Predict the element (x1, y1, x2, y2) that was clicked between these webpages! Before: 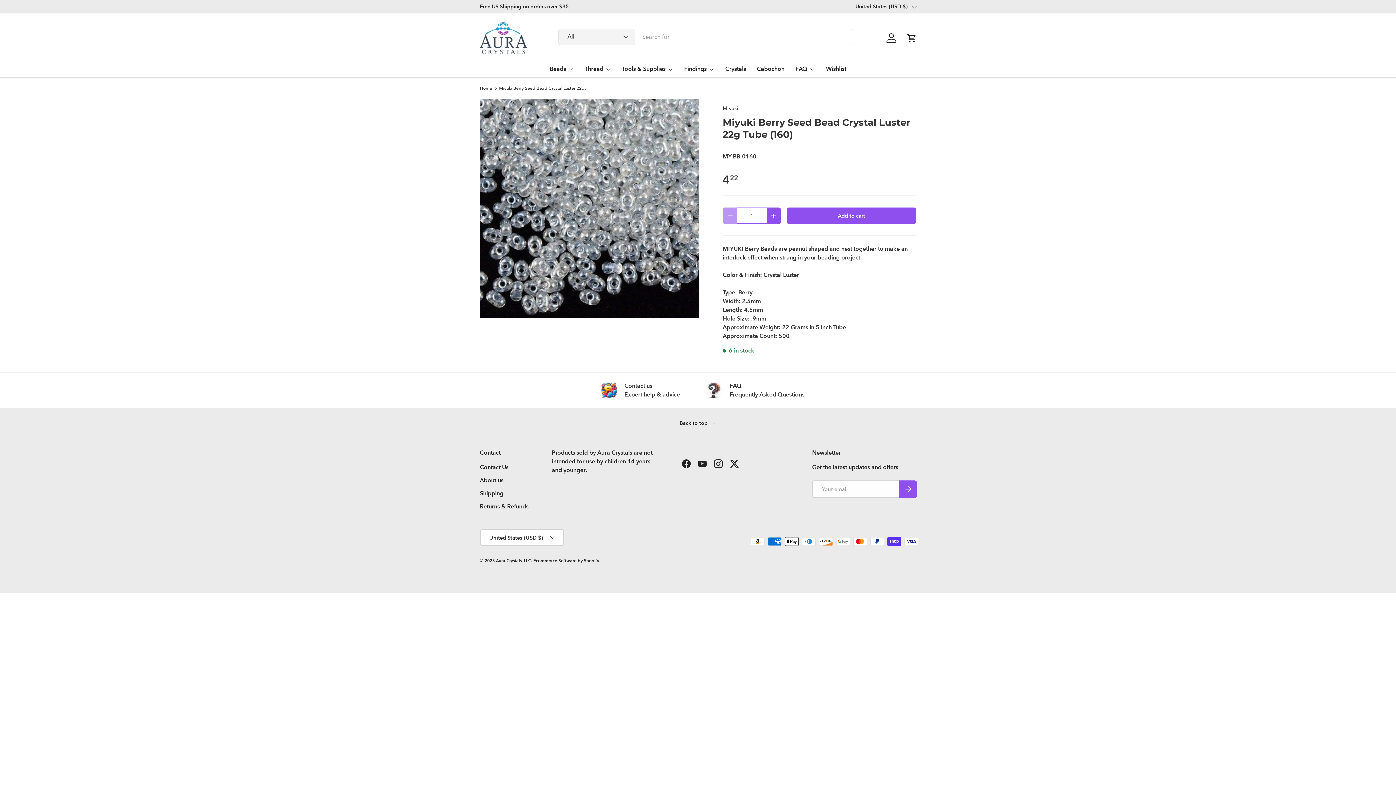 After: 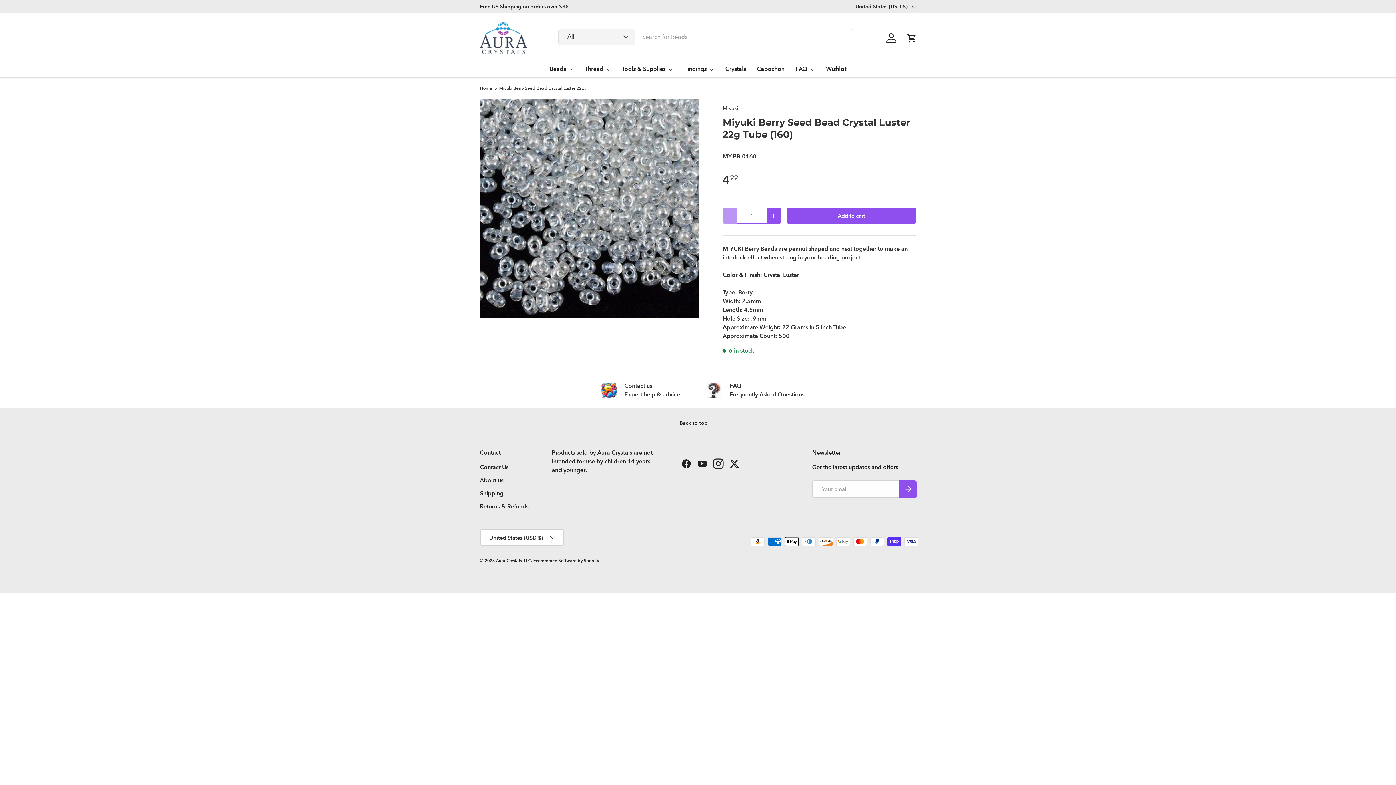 Action: label: Instagram bbox: (710, 456, 726, 472)